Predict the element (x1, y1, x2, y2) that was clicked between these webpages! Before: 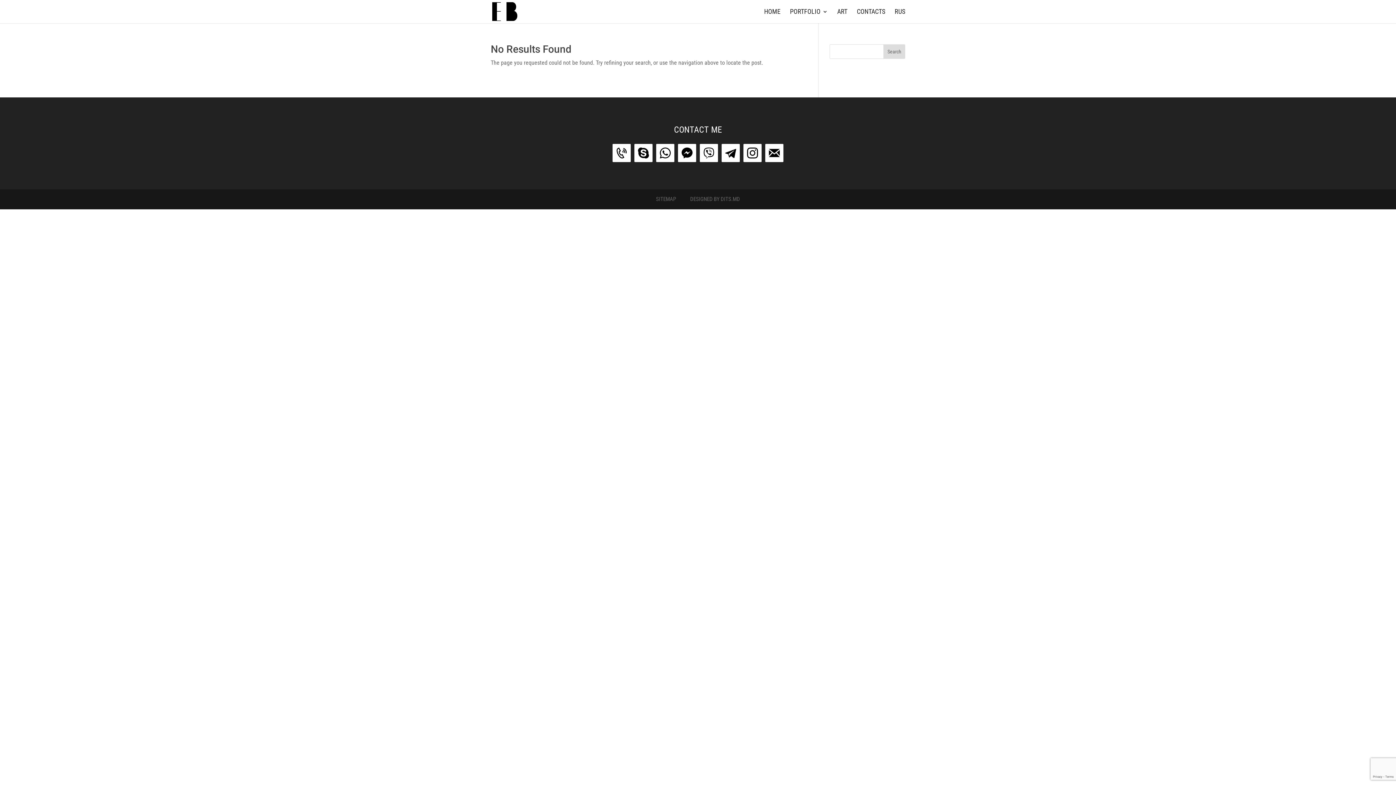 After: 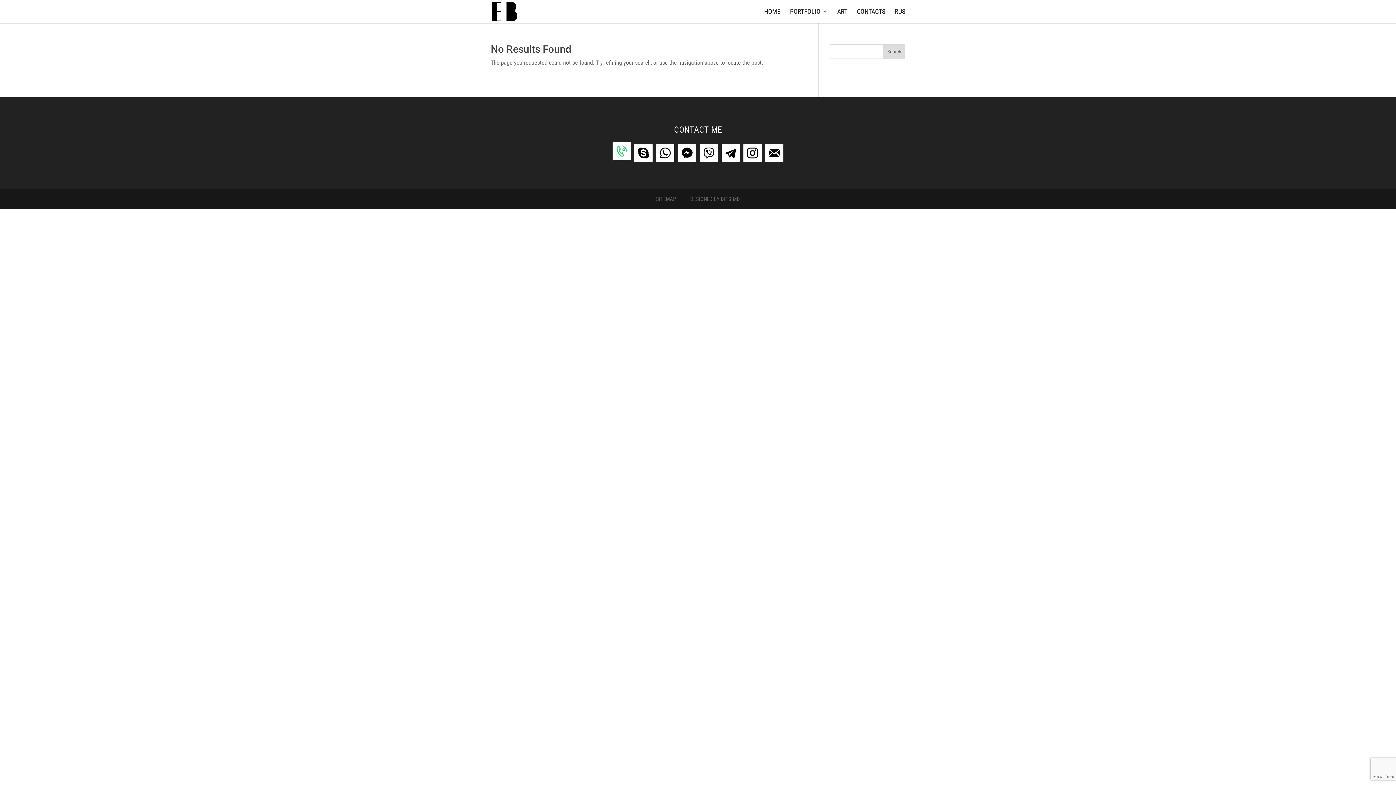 Action: bbox: (612, 144, 630, 162)